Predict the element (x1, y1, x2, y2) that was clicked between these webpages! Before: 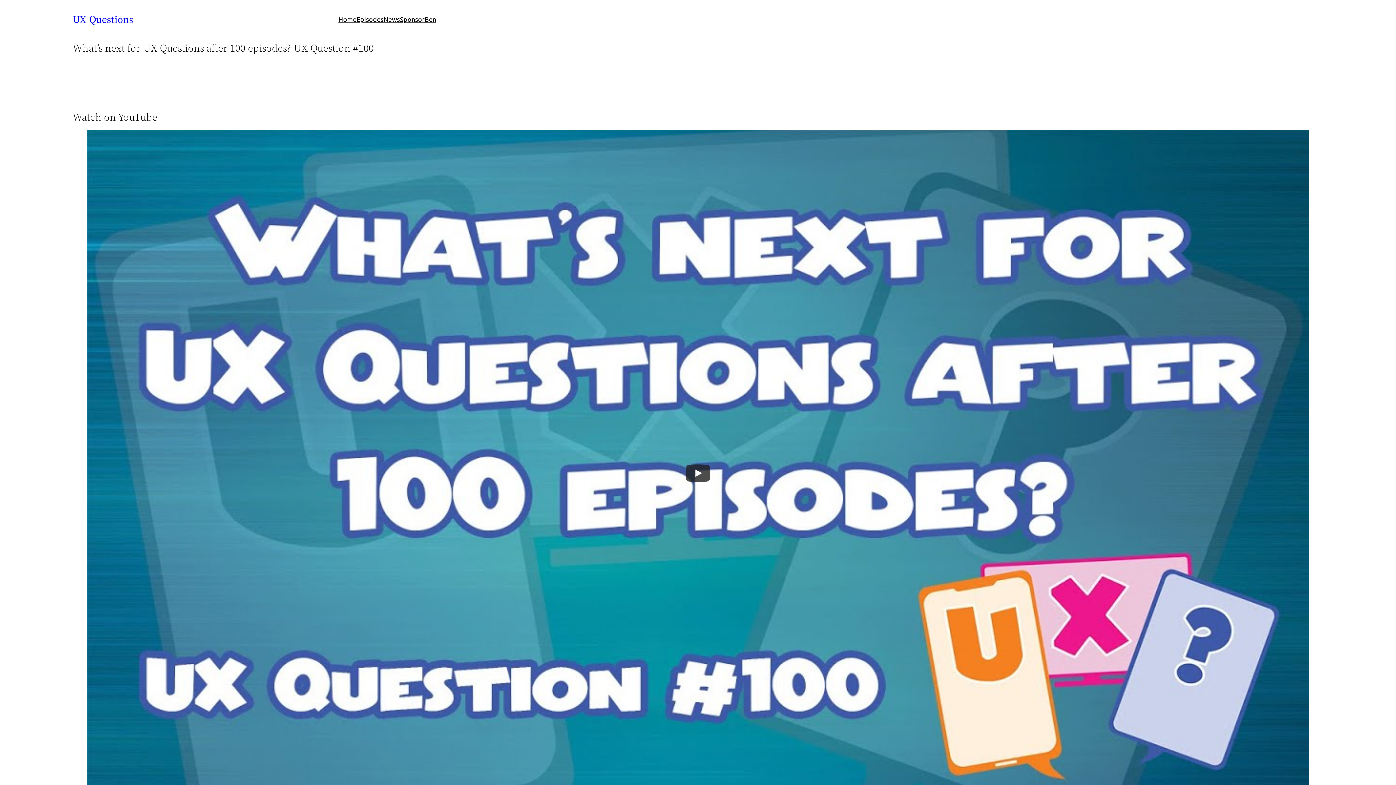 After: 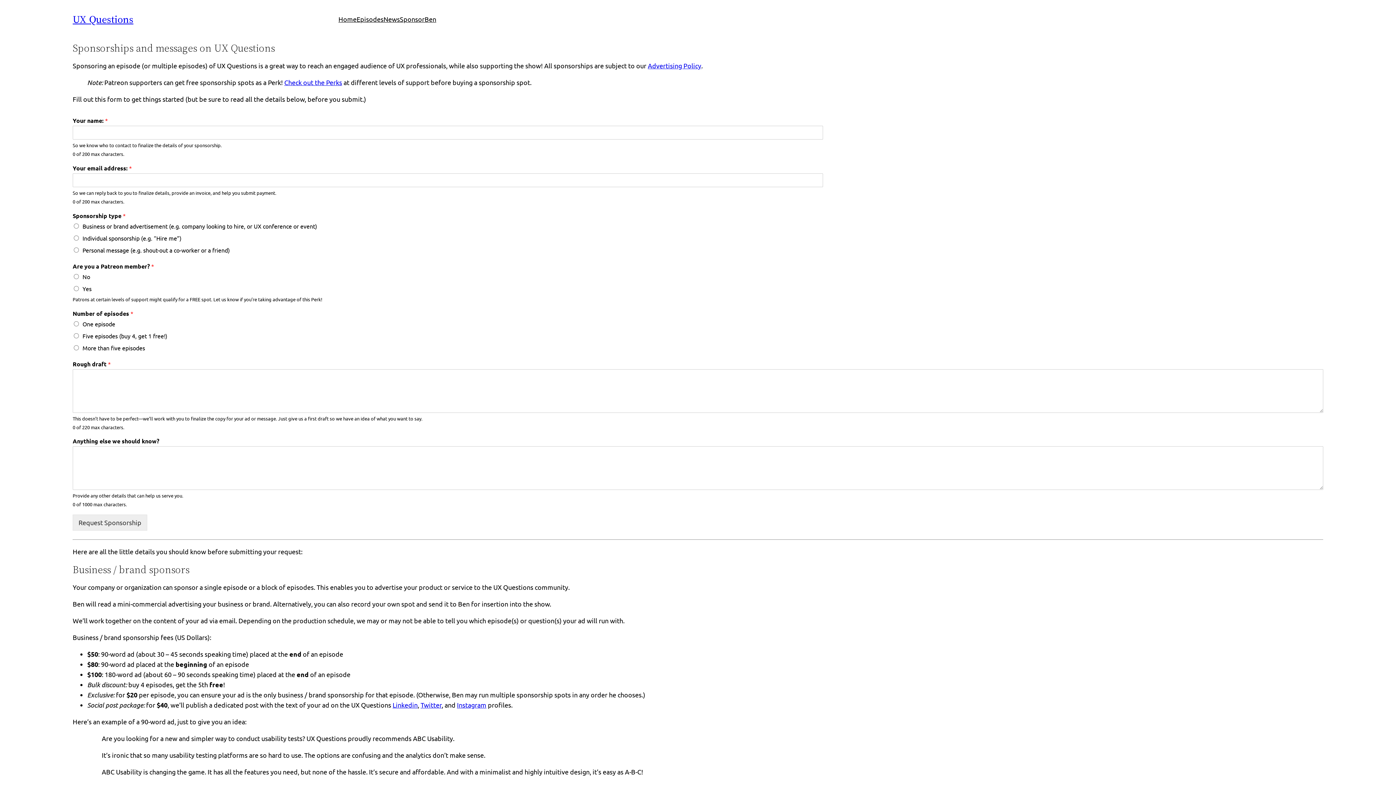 Action: bbox: (400, 14, 424, 24) label: Sponsor